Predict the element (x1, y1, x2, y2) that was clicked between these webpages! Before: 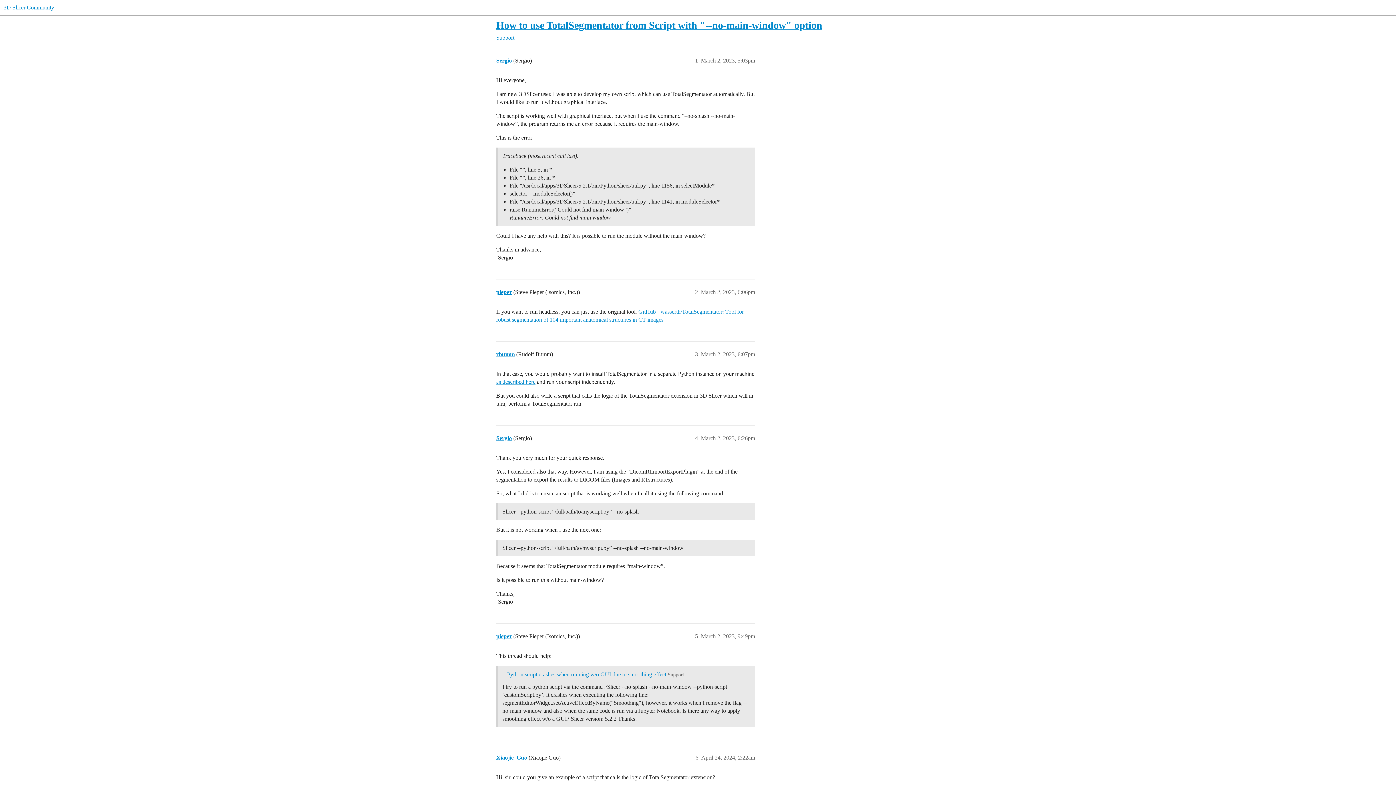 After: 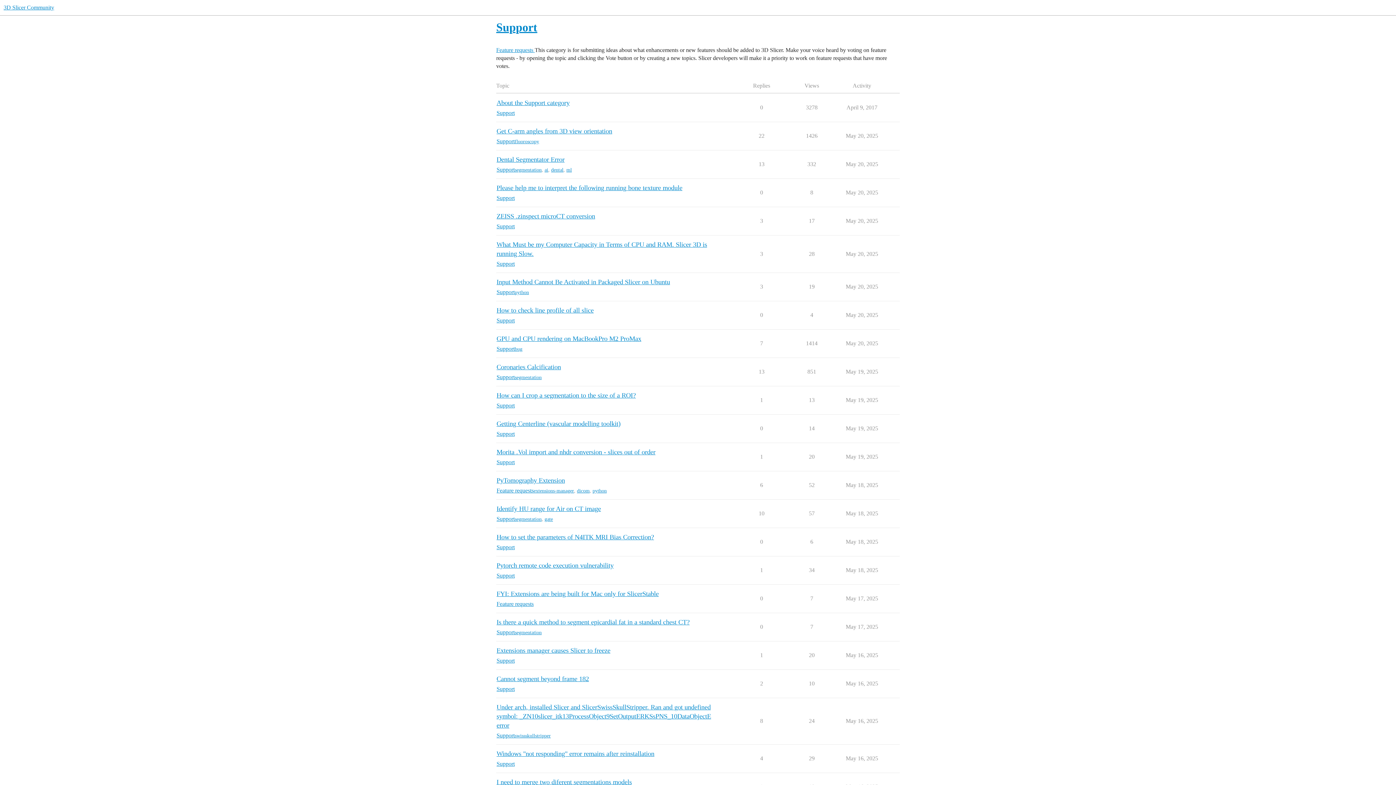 Action: bbox: (496, 34, 514, 40) label: Support